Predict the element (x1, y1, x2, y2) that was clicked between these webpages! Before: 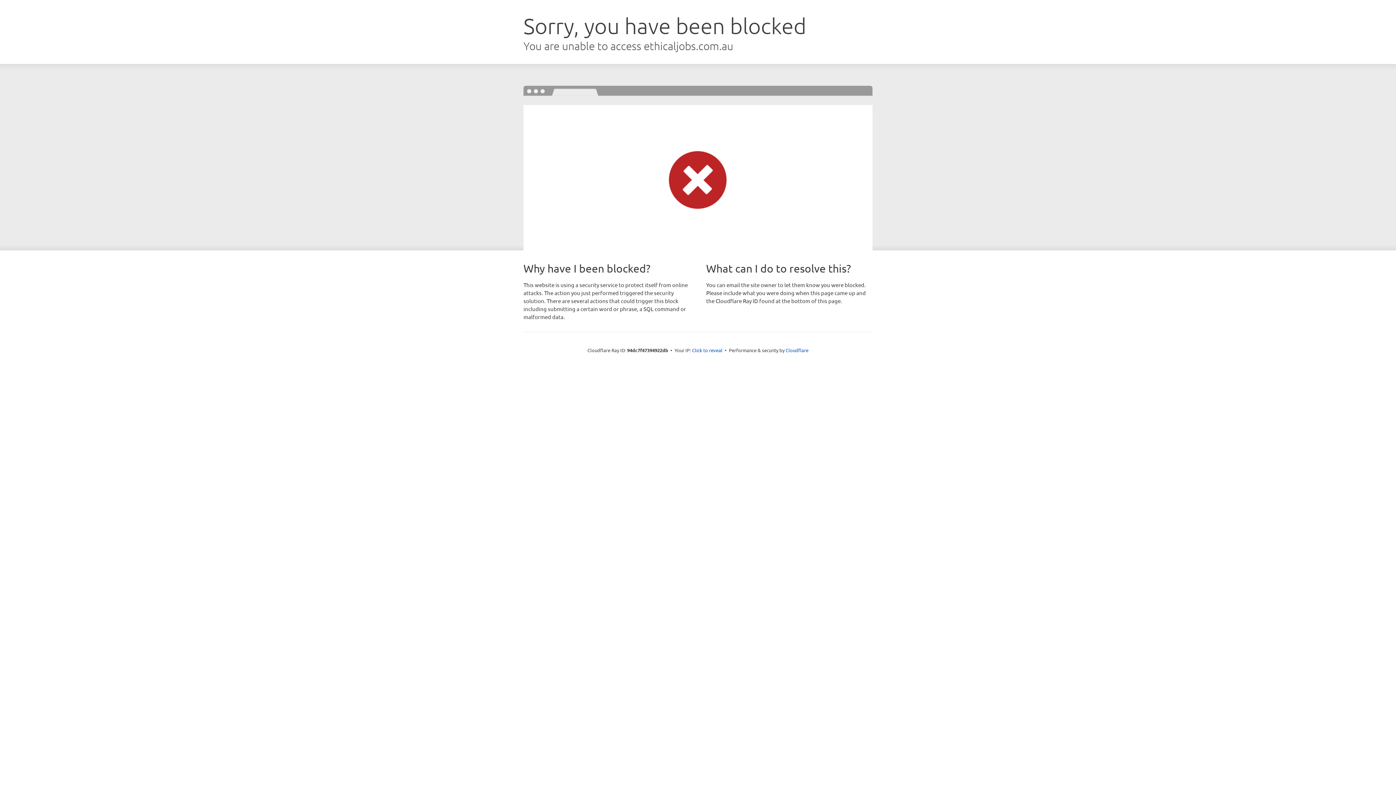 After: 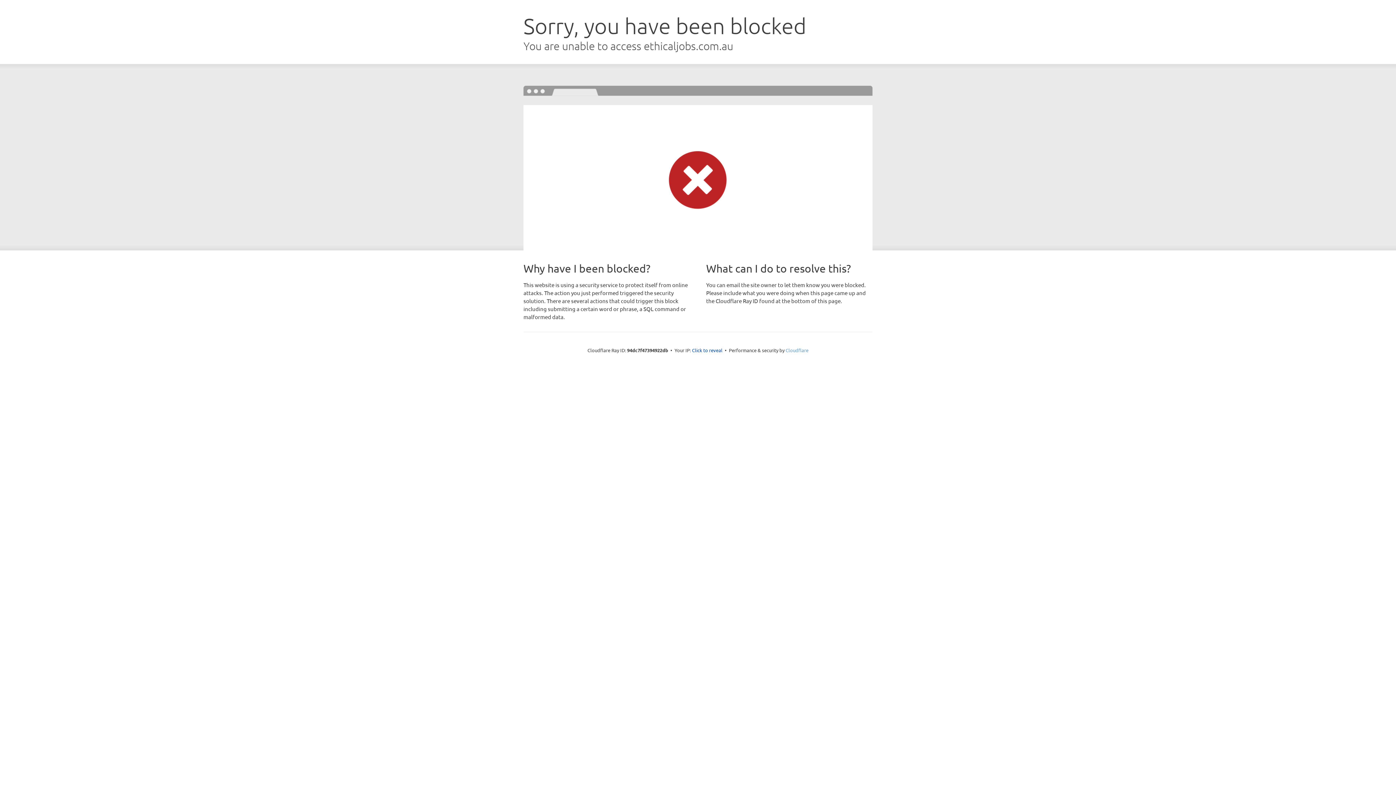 Action: label: Cloudflare bbox: (785, 347, 808, 353)